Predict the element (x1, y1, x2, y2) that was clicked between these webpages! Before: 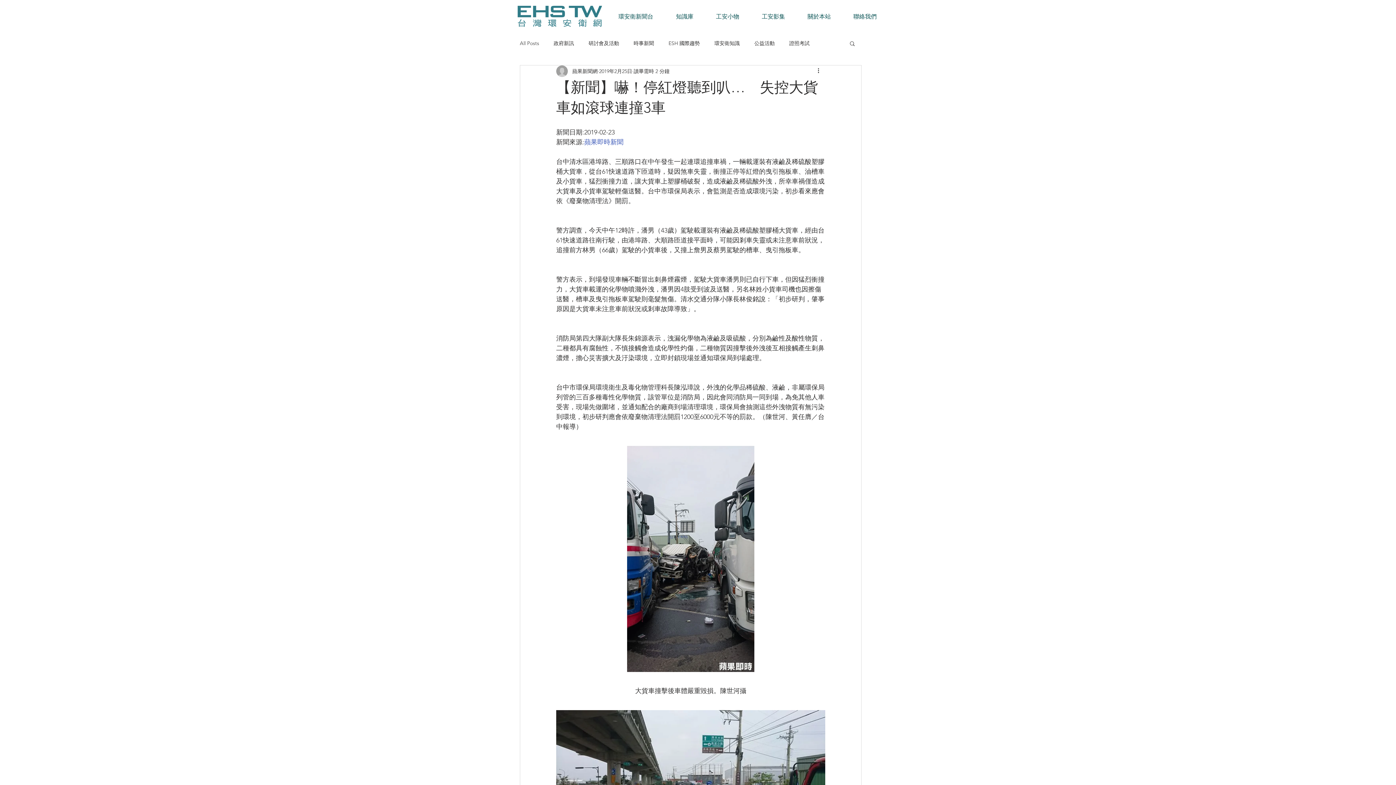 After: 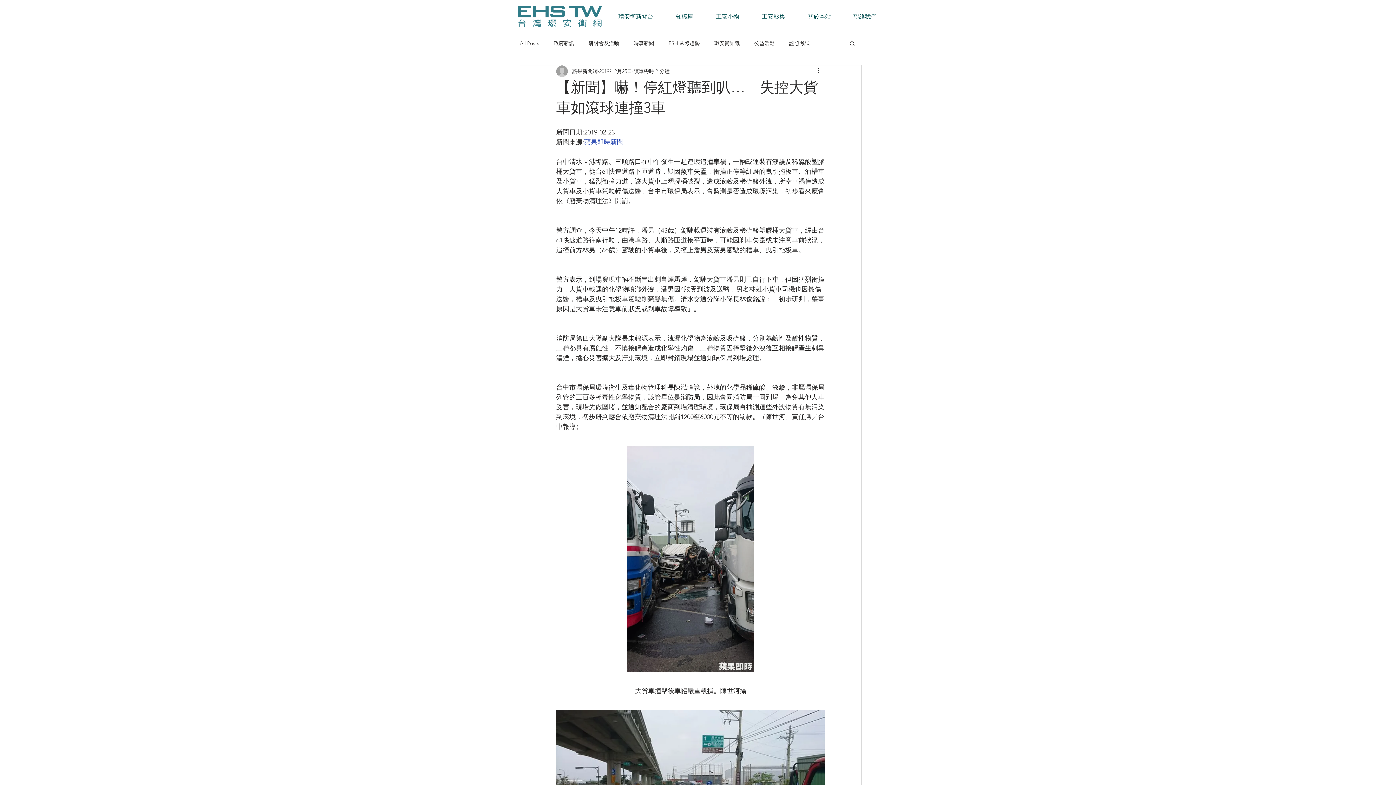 Action: bbox: (849, 40, 856, 46) label: 搜尋